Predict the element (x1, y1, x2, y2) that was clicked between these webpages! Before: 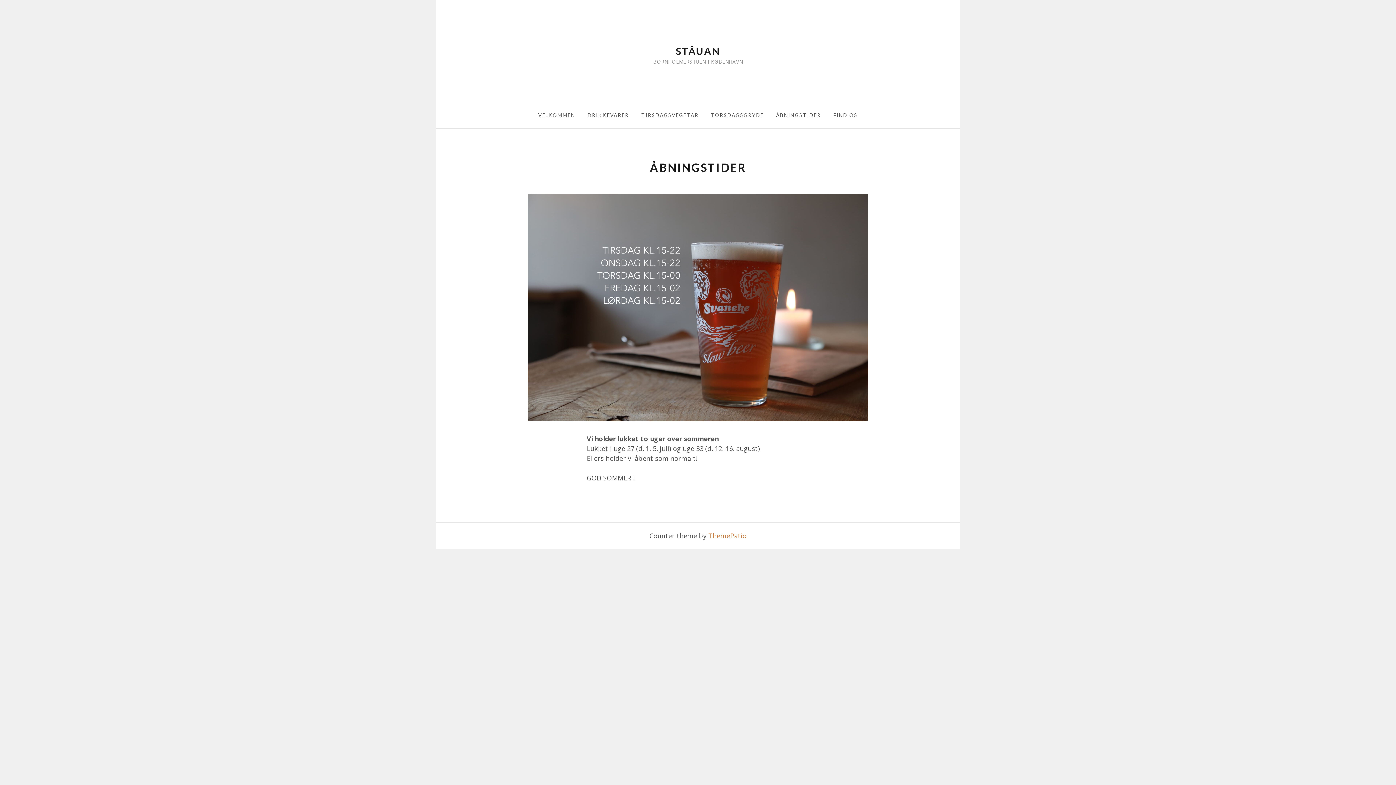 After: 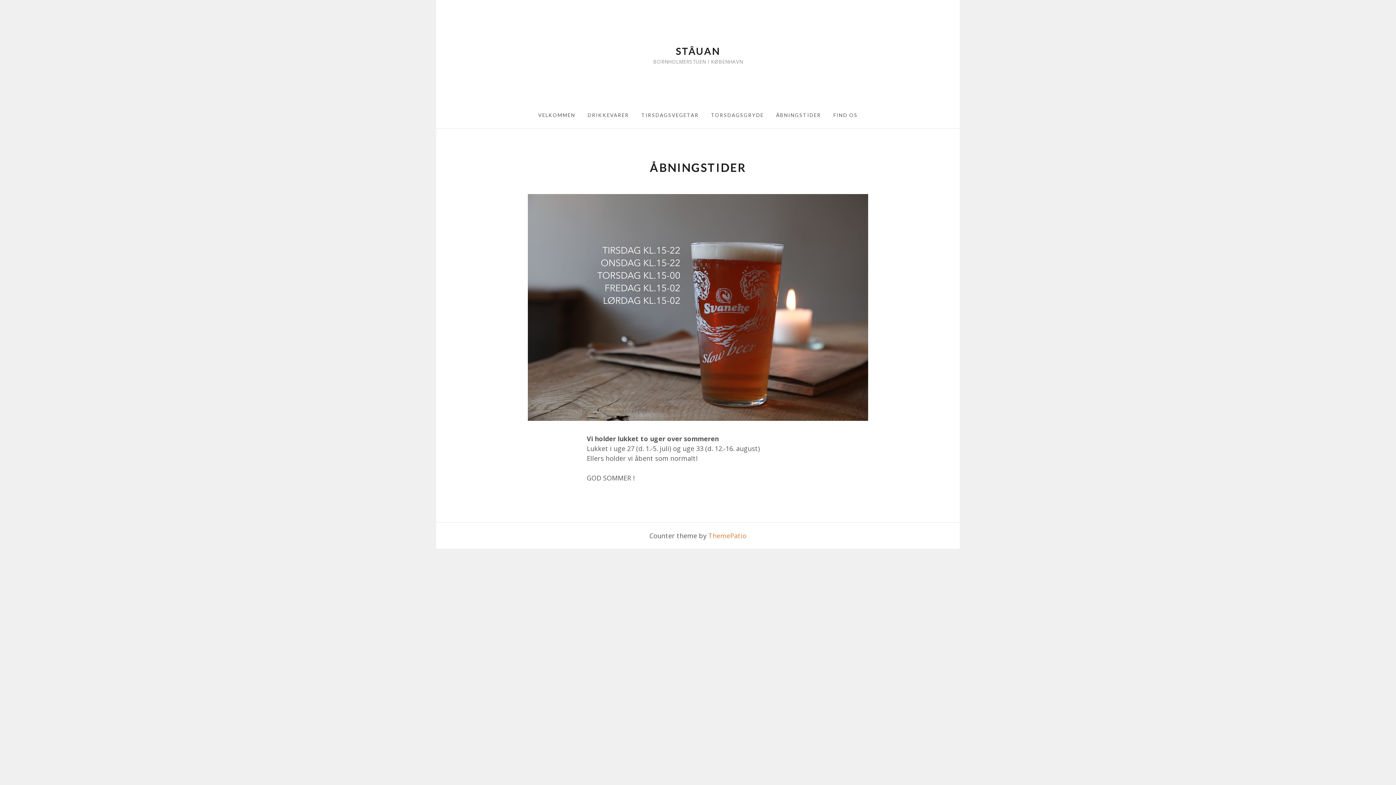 Action: label: ÅBNINGSTIDER bbox: (770, 102, 827, 128)